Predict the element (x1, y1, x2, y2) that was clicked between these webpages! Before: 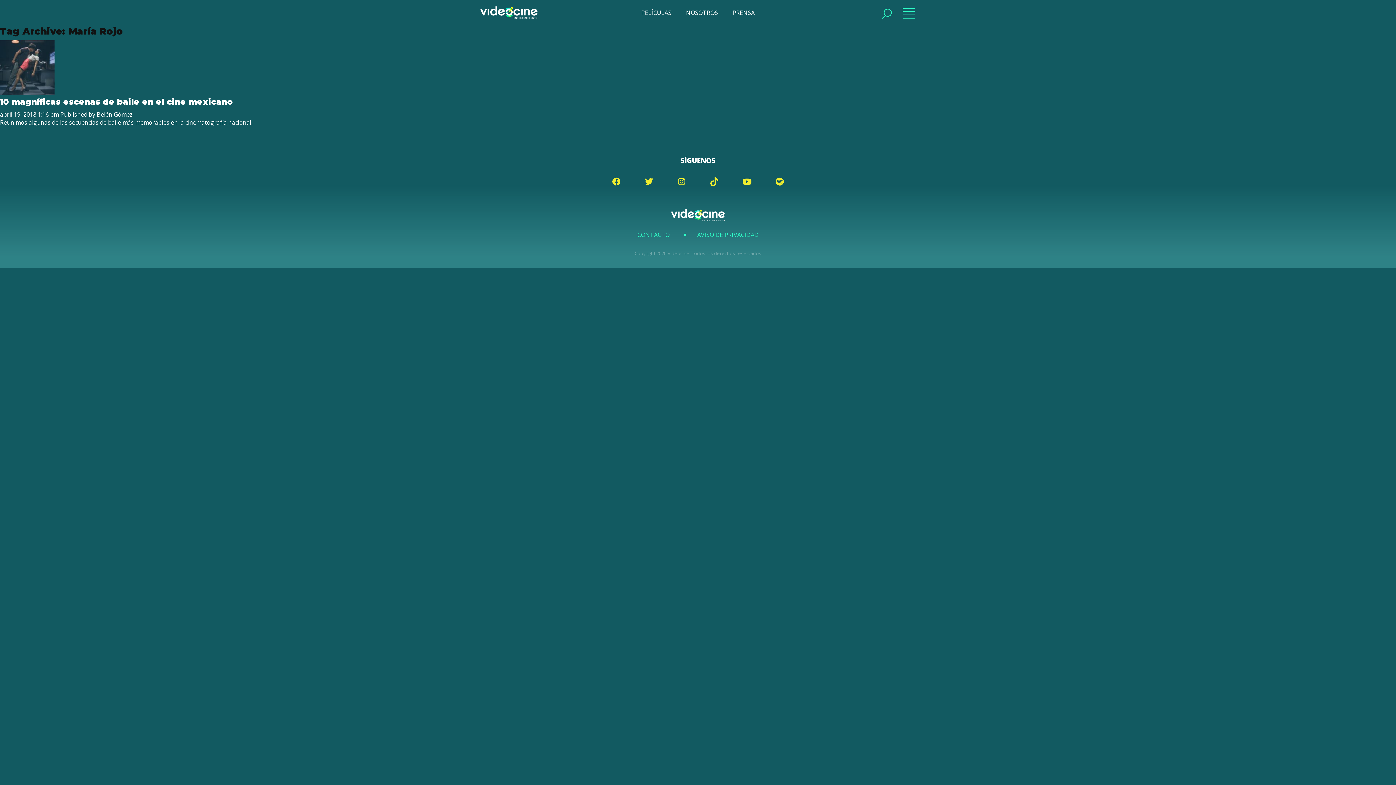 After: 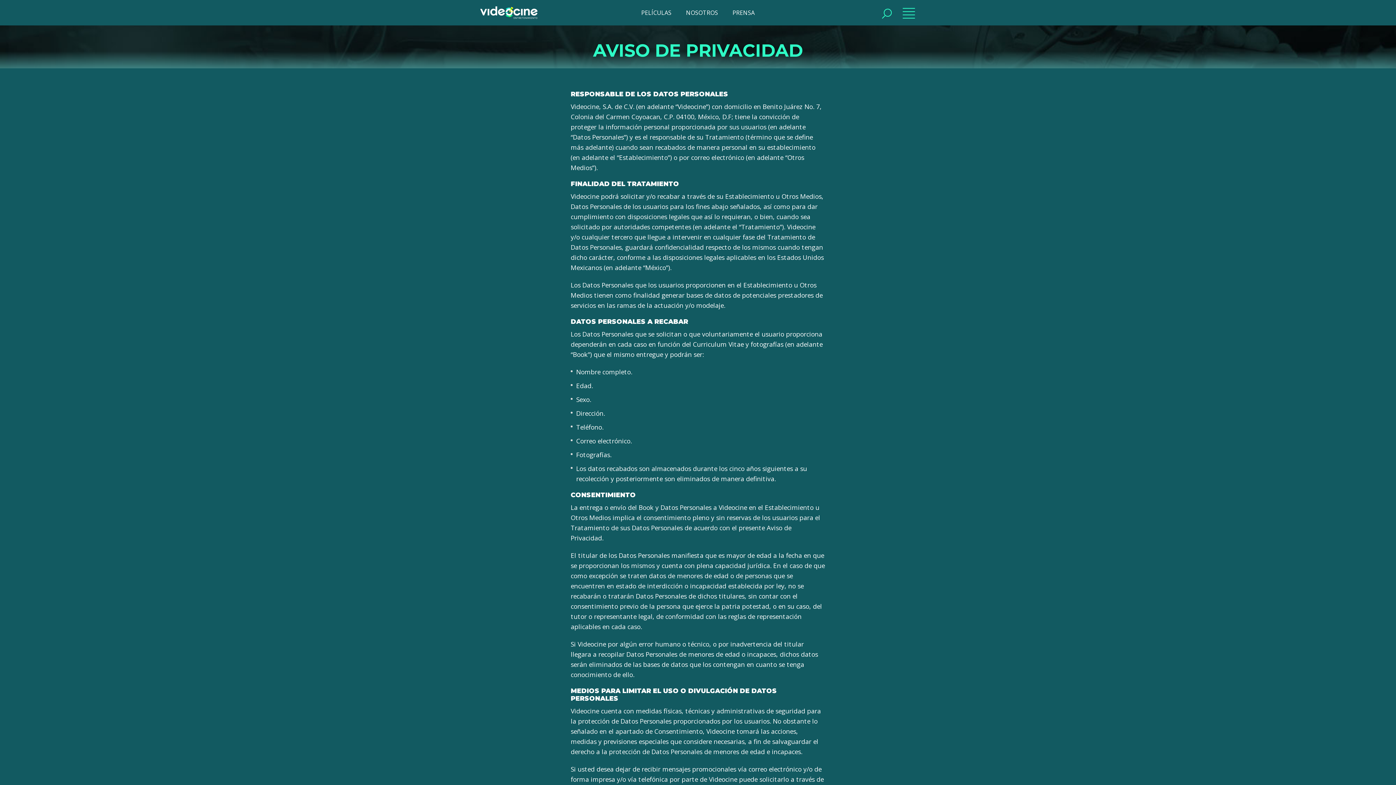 Action: label: AVISO DE PRIVACIDAD bbox: (690, 230, 766, 245)